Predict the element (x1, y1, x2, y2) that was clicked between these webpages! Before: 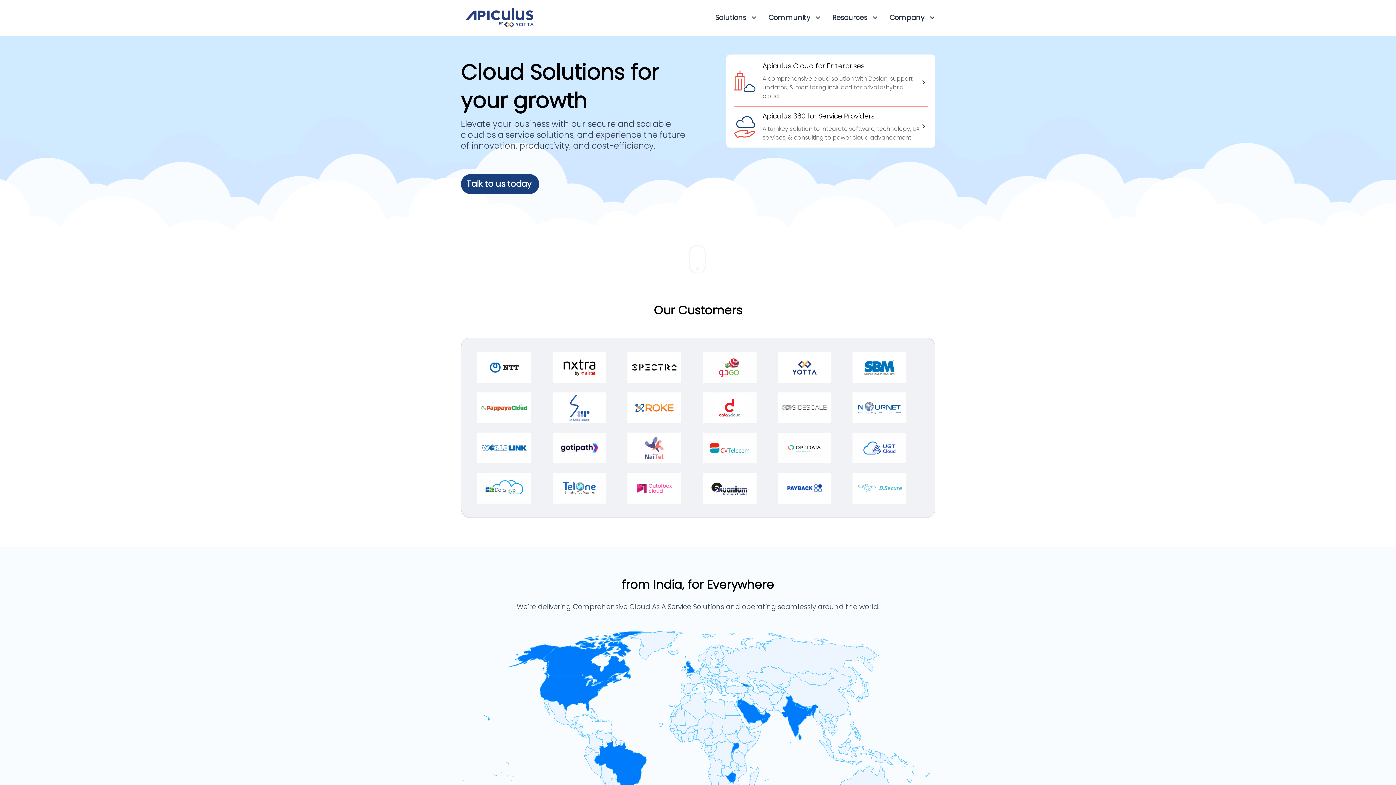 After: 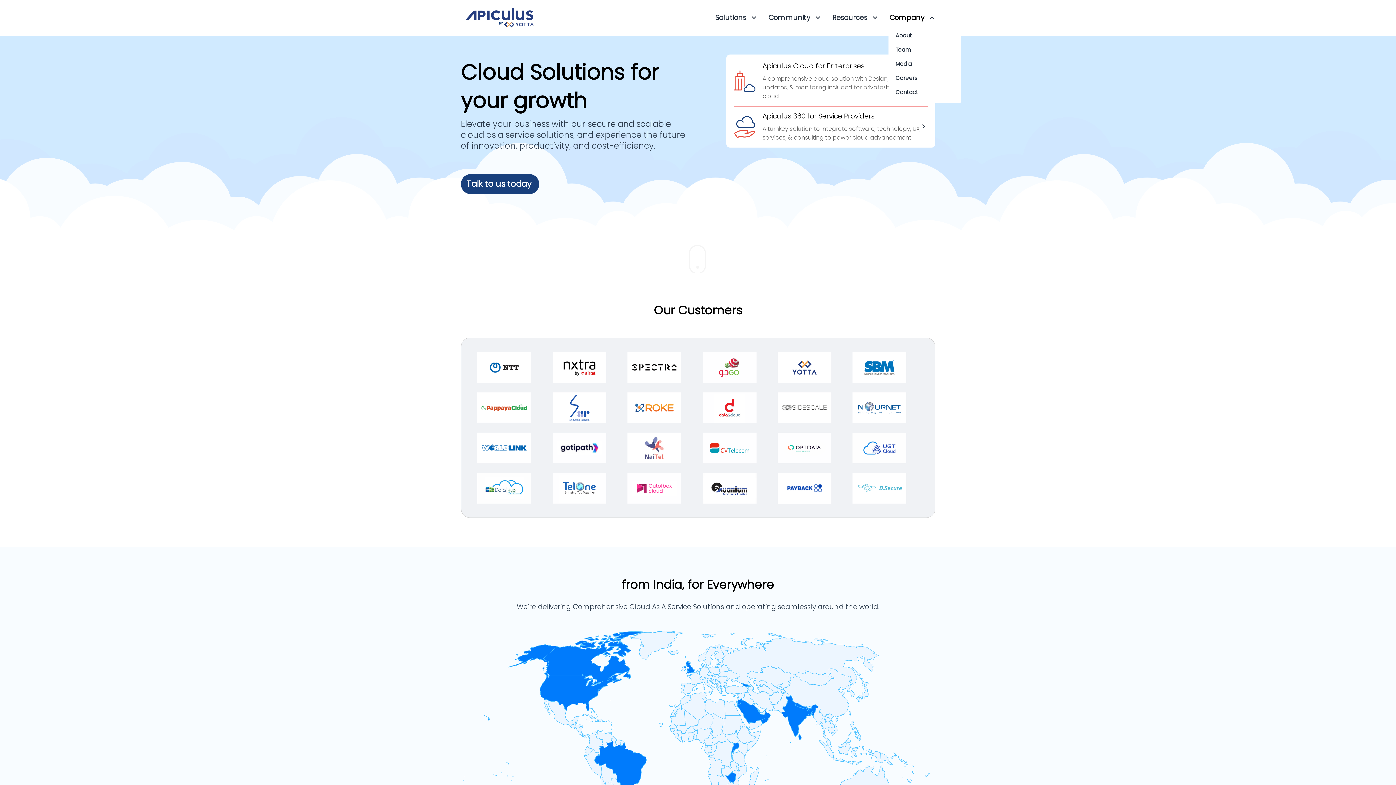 Action: bbox: (888, 14, 935, 21) label: Company